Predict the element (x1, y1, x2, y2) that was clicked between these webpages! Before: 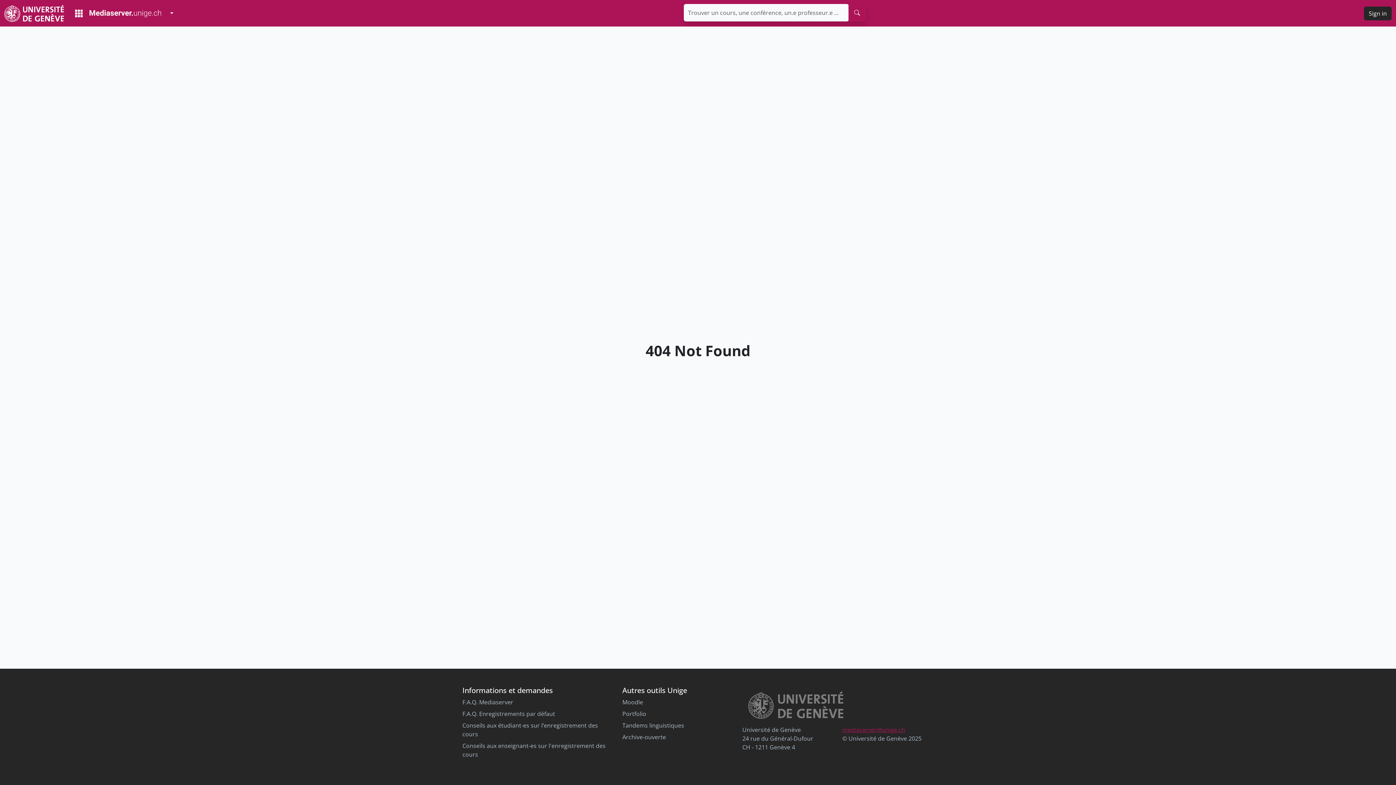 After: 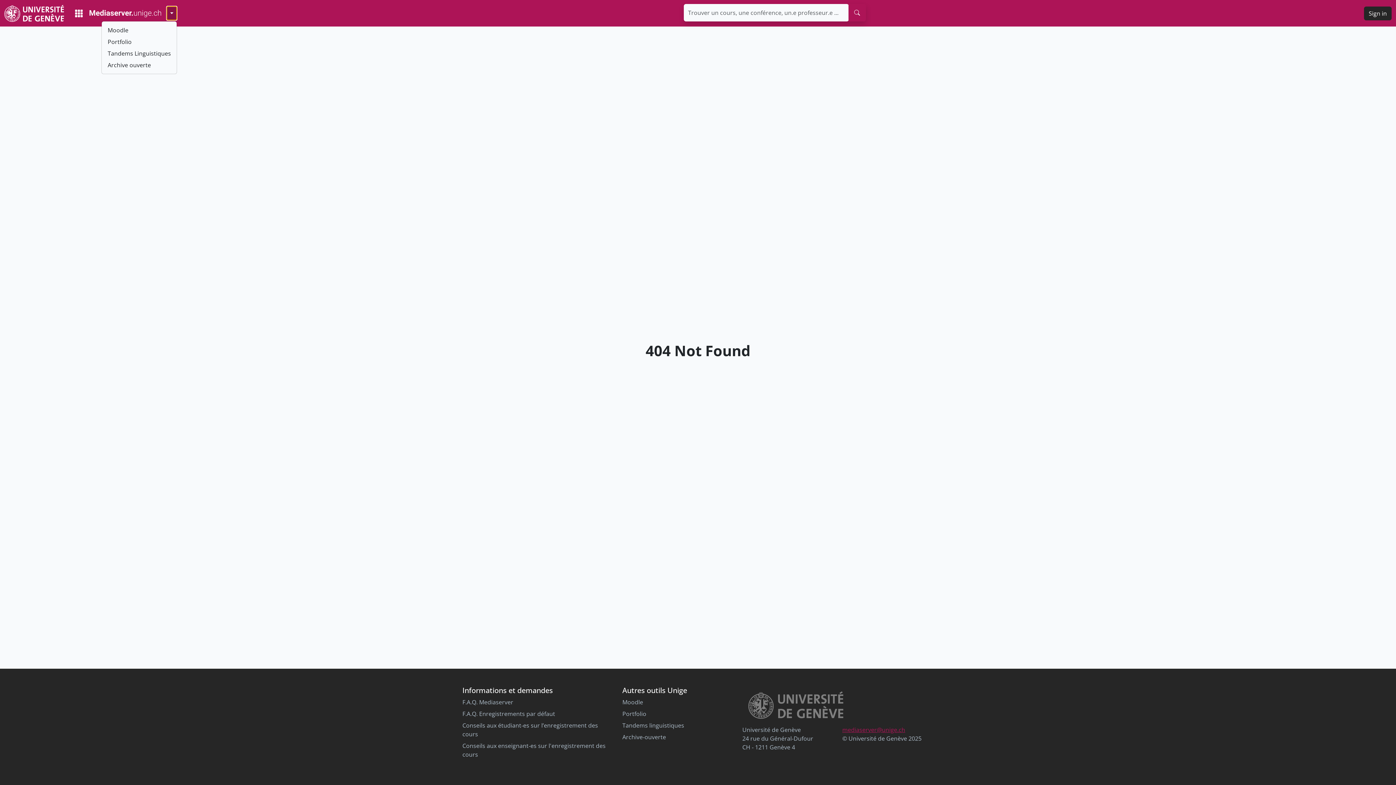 Action: label: Toggle Dropdown bbox: (166, 6, 177, 20)